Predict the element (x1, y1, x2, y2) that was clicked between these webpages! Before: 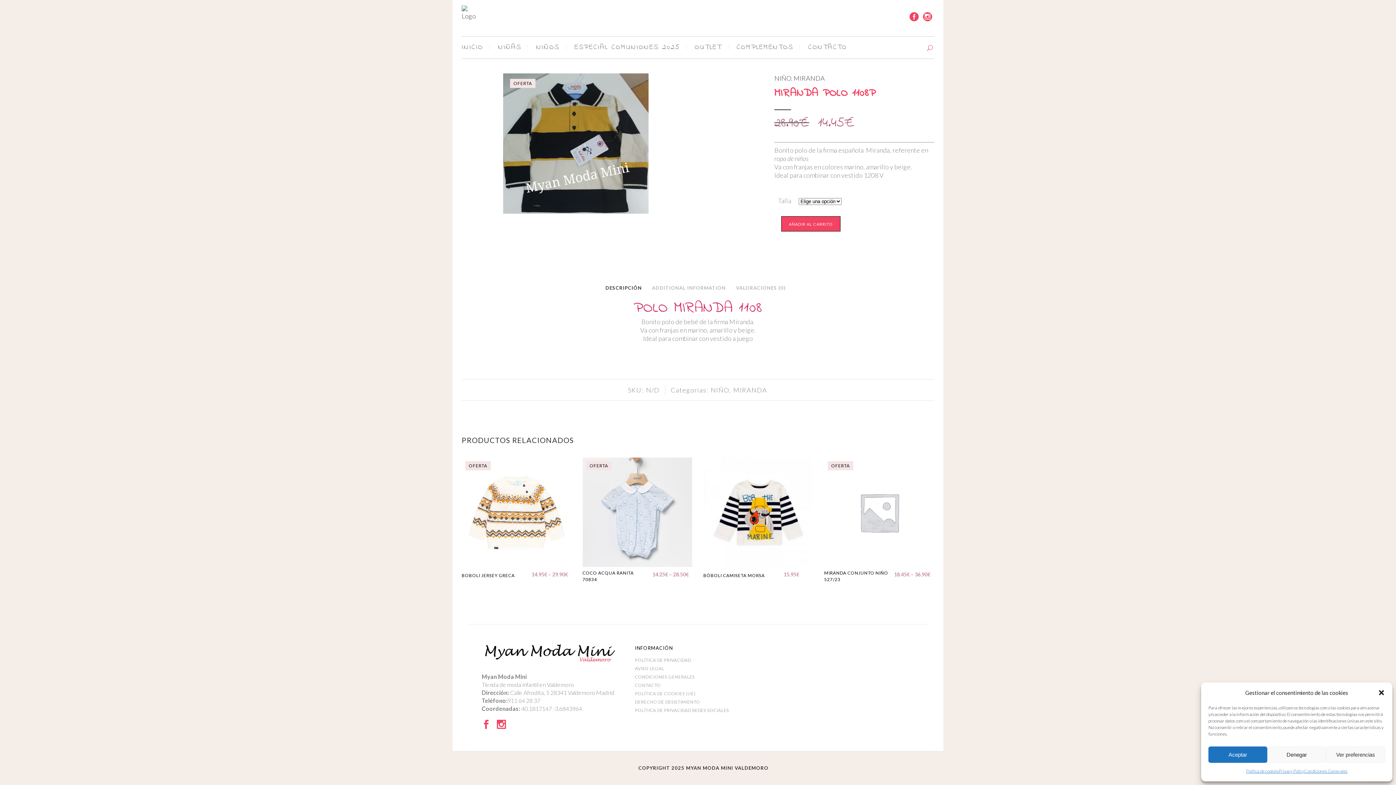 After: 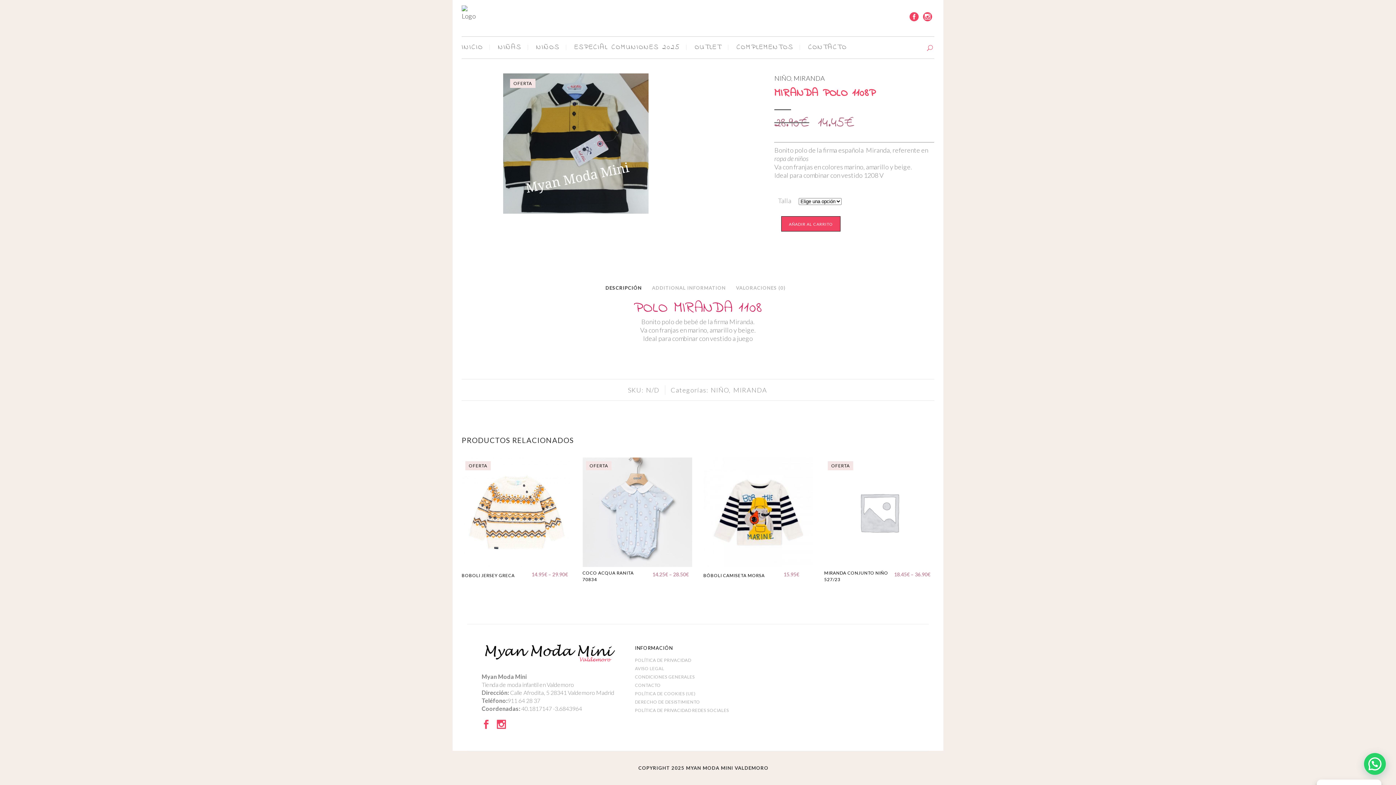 Action: label: Aceptar bbox: (1208, 746, 1267, 763)